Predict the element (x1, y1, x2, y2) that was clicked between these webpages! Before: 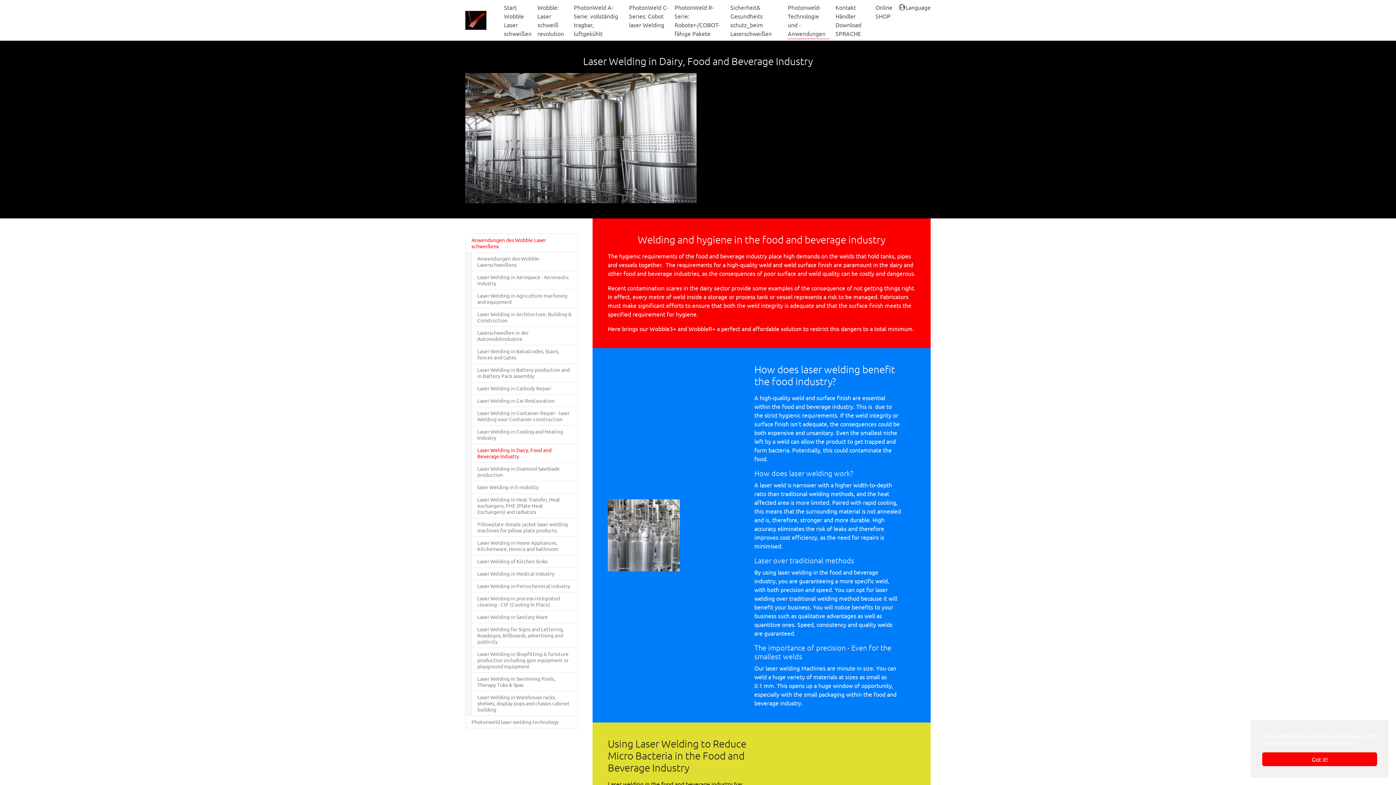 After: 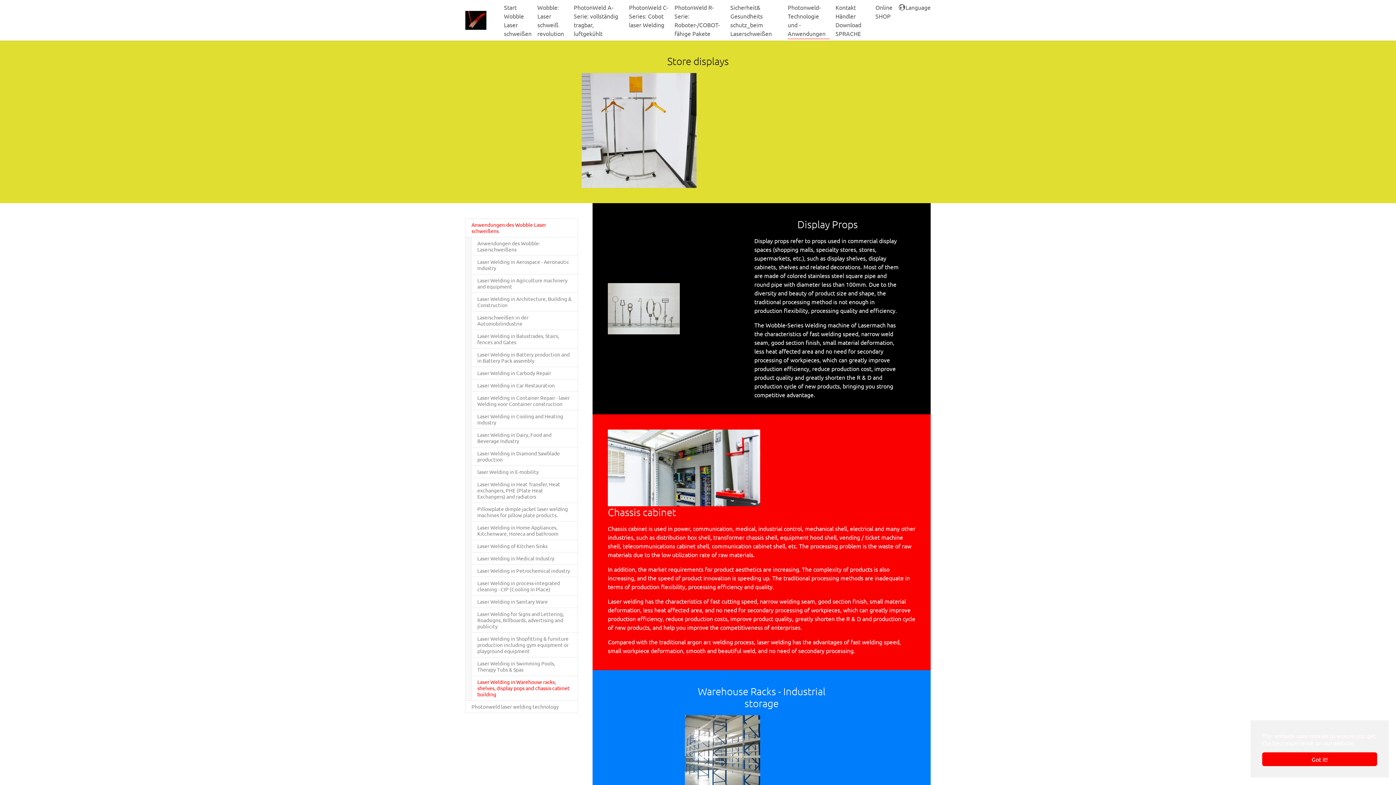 Action: bbox: (471, 691, 578, 716) label: Laser Welding in Warehouse racks, shelves, display pops and chassis cabinet building